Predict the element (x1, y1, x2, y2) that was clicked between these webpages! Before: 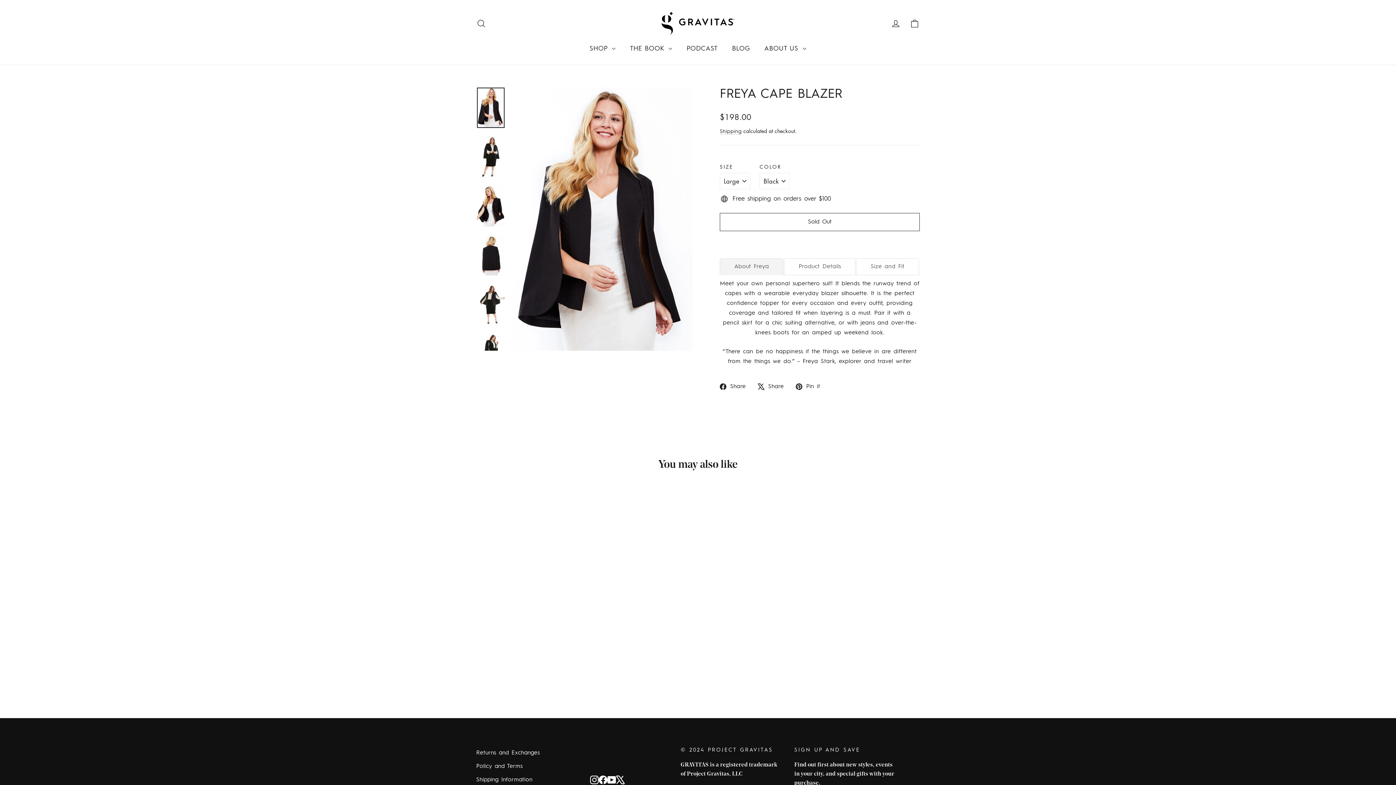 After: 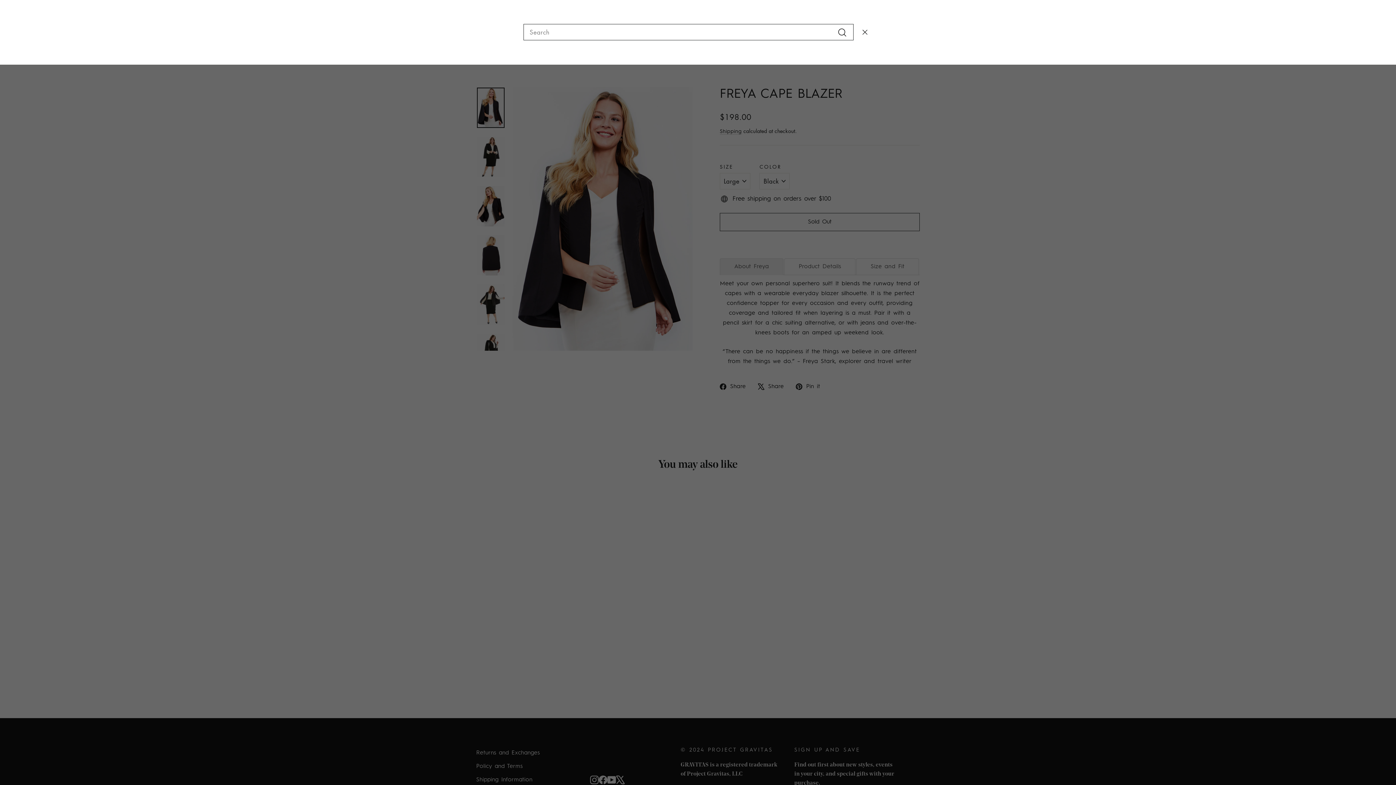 Action: label: Search bbox: (472, 14, 490, 32)